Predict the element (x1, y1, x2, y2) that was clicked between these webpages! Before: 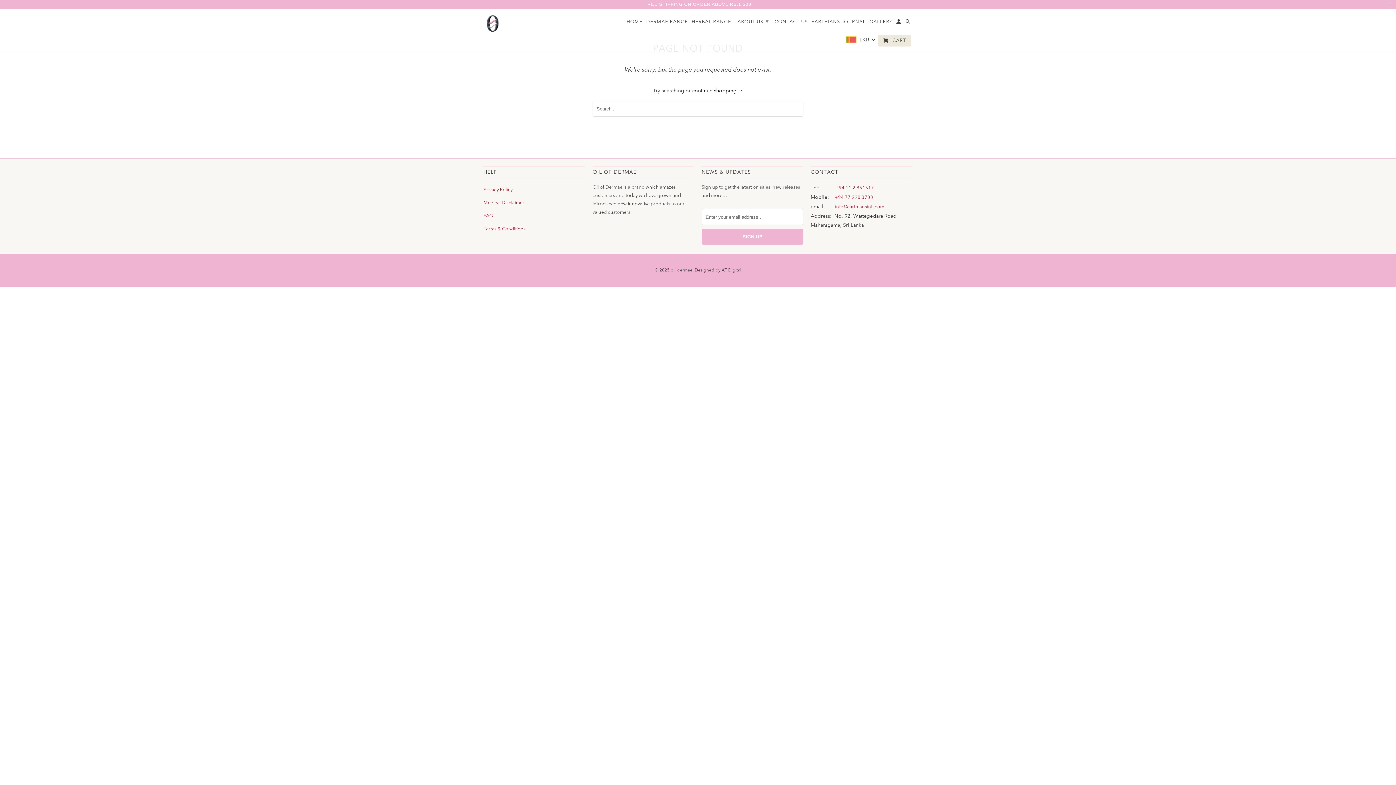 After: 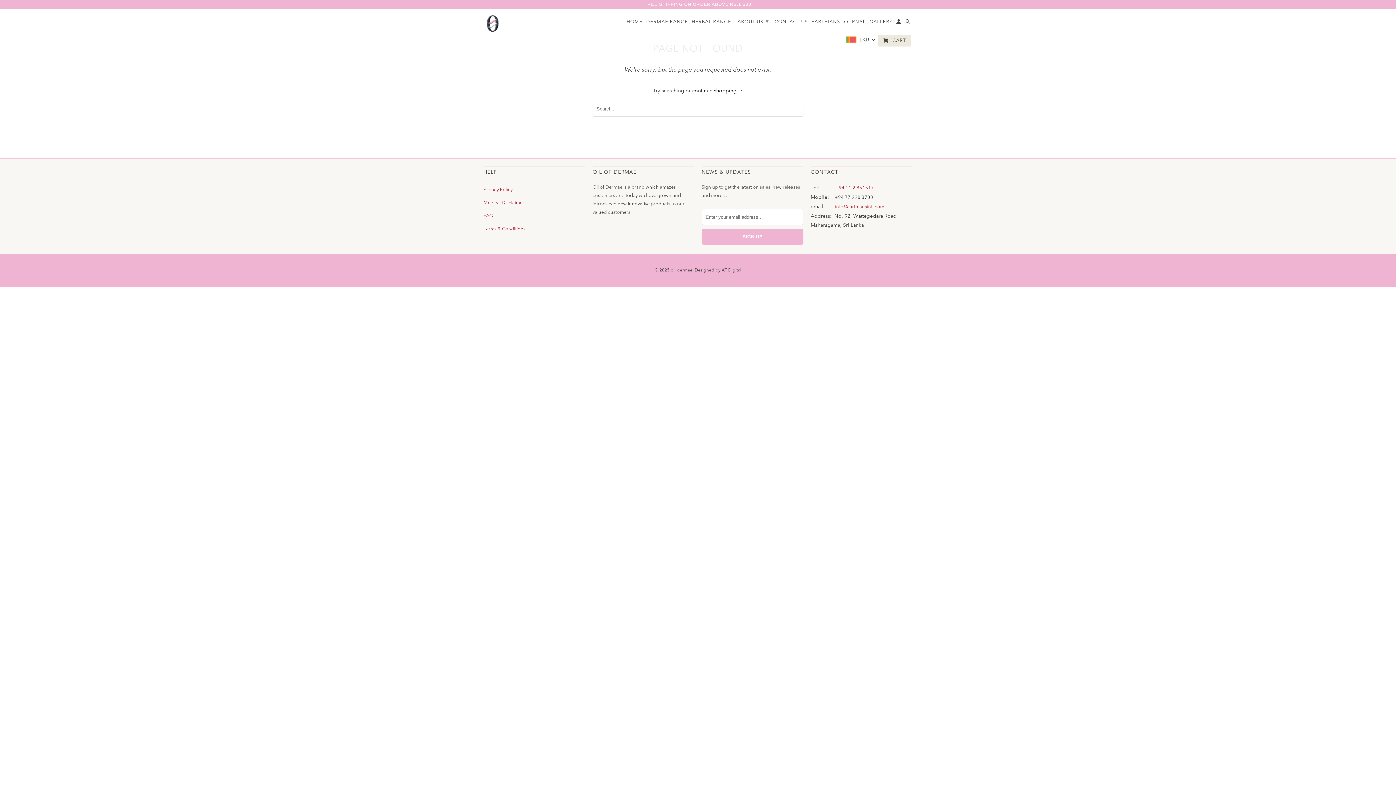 Action: label: +94 77 228 3733 bbox: (834, 194, 873, 200)